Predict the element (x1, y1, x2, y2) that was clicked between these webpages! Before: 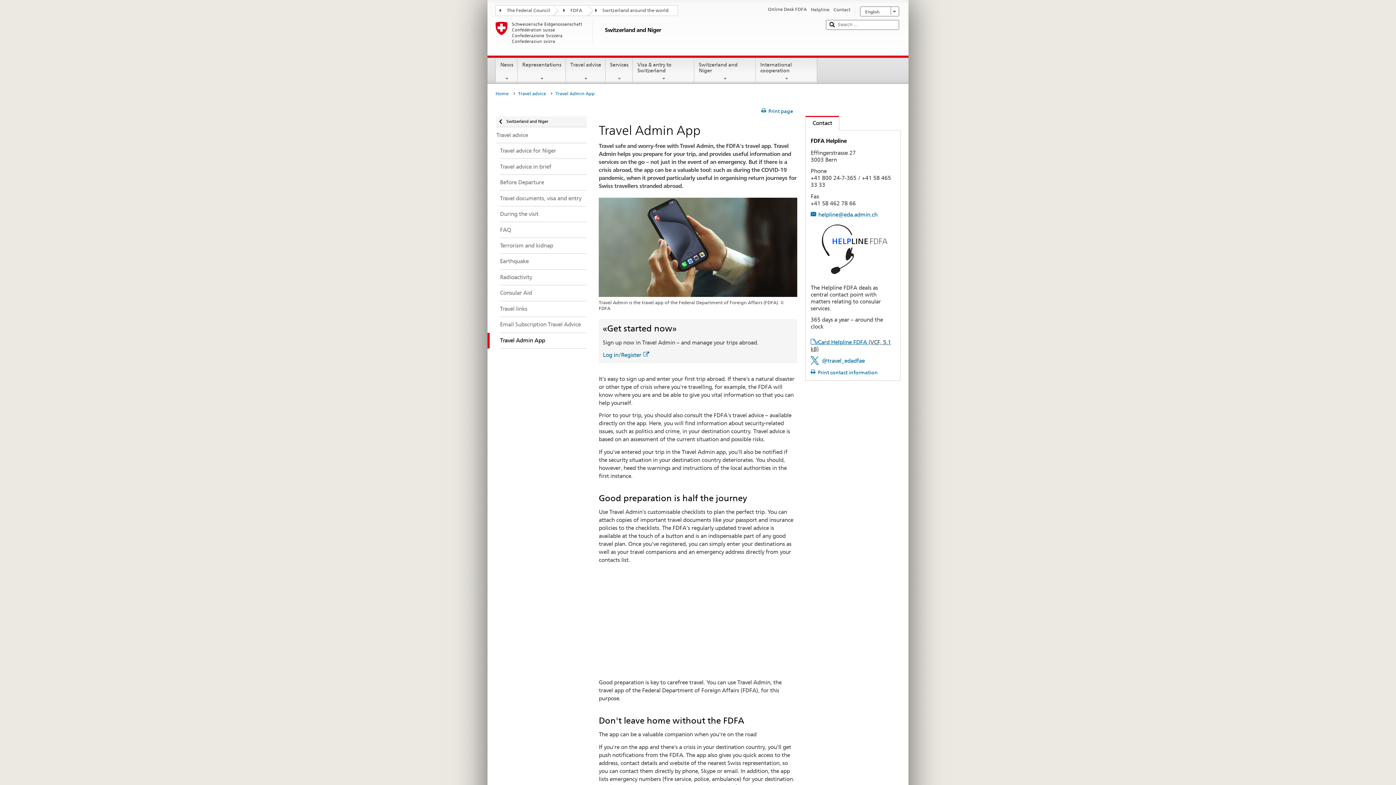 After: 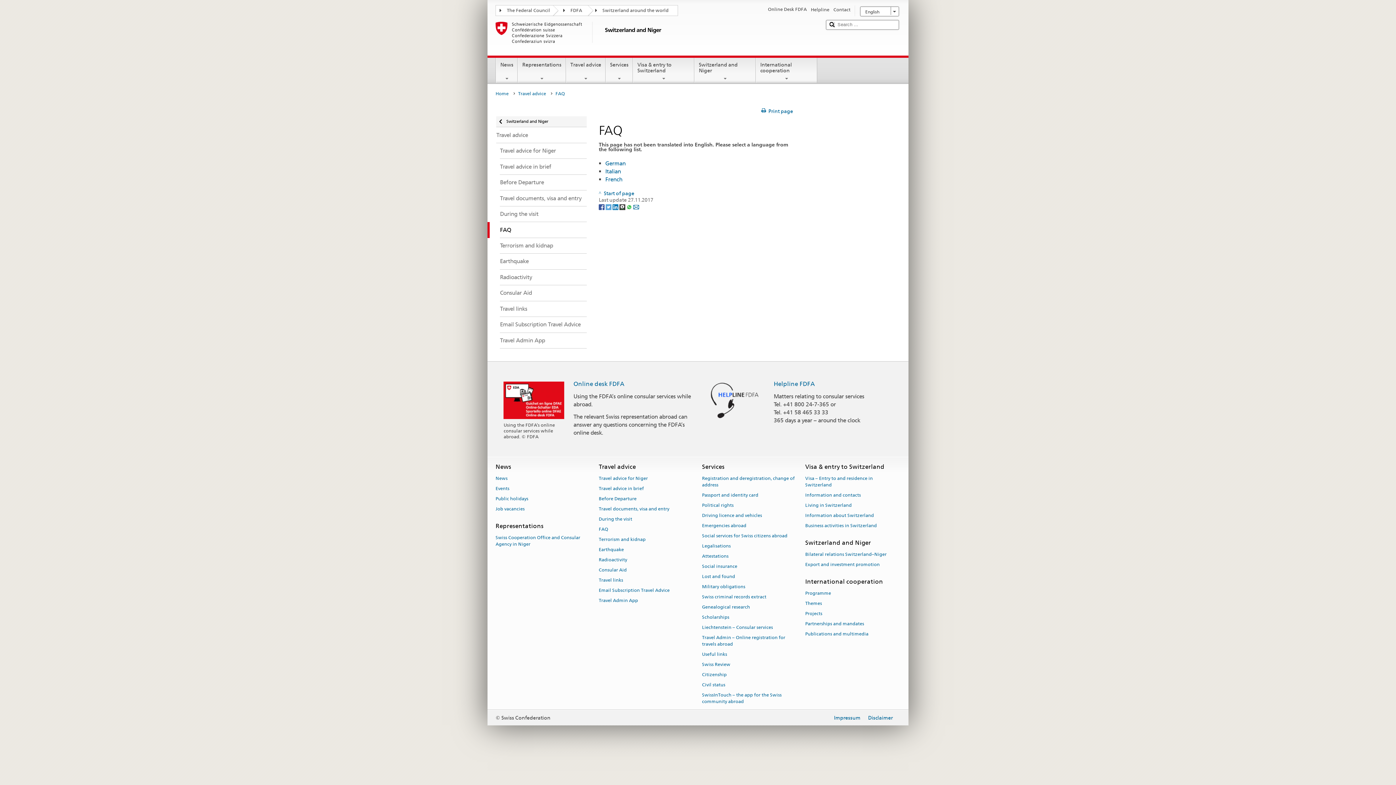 Action: label: FAQ bbox: (487, 222, 586, 238)